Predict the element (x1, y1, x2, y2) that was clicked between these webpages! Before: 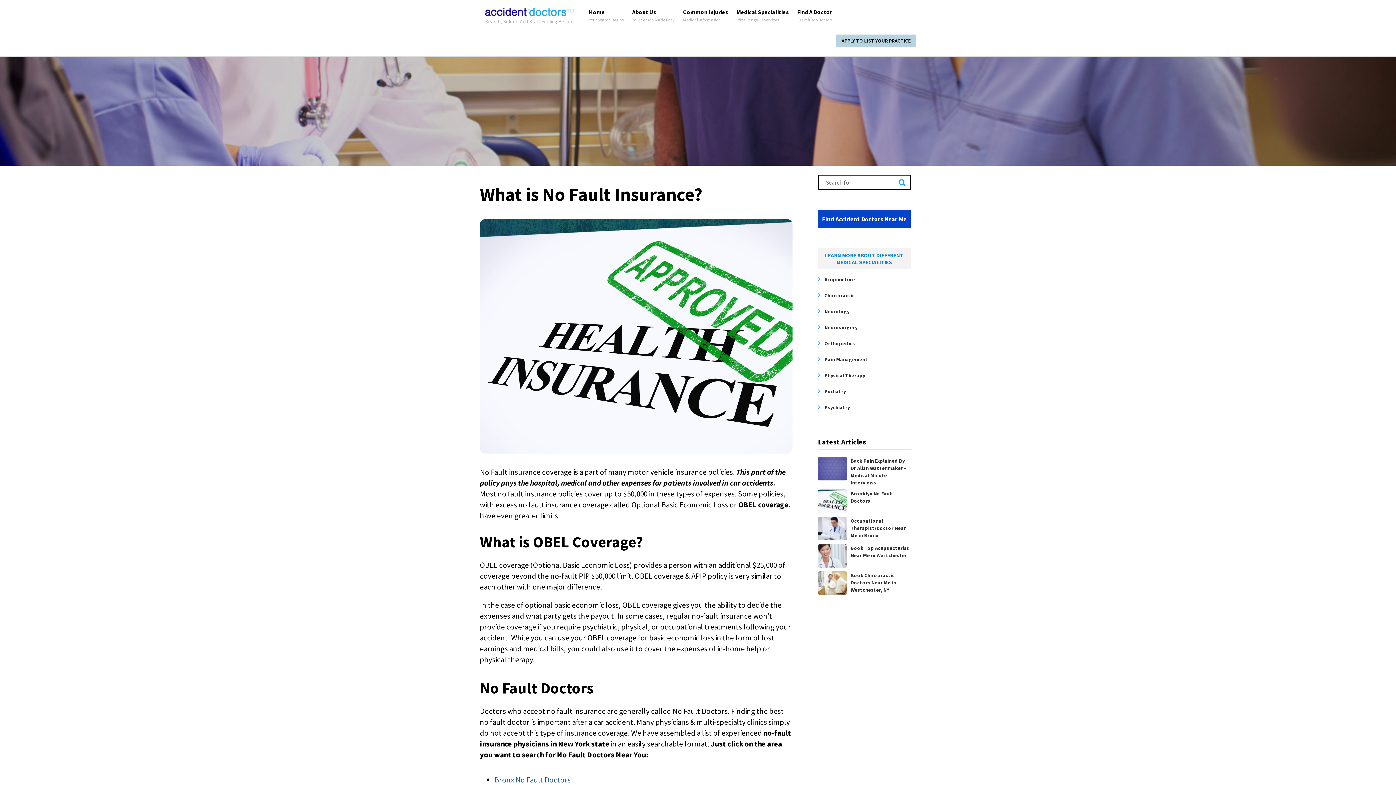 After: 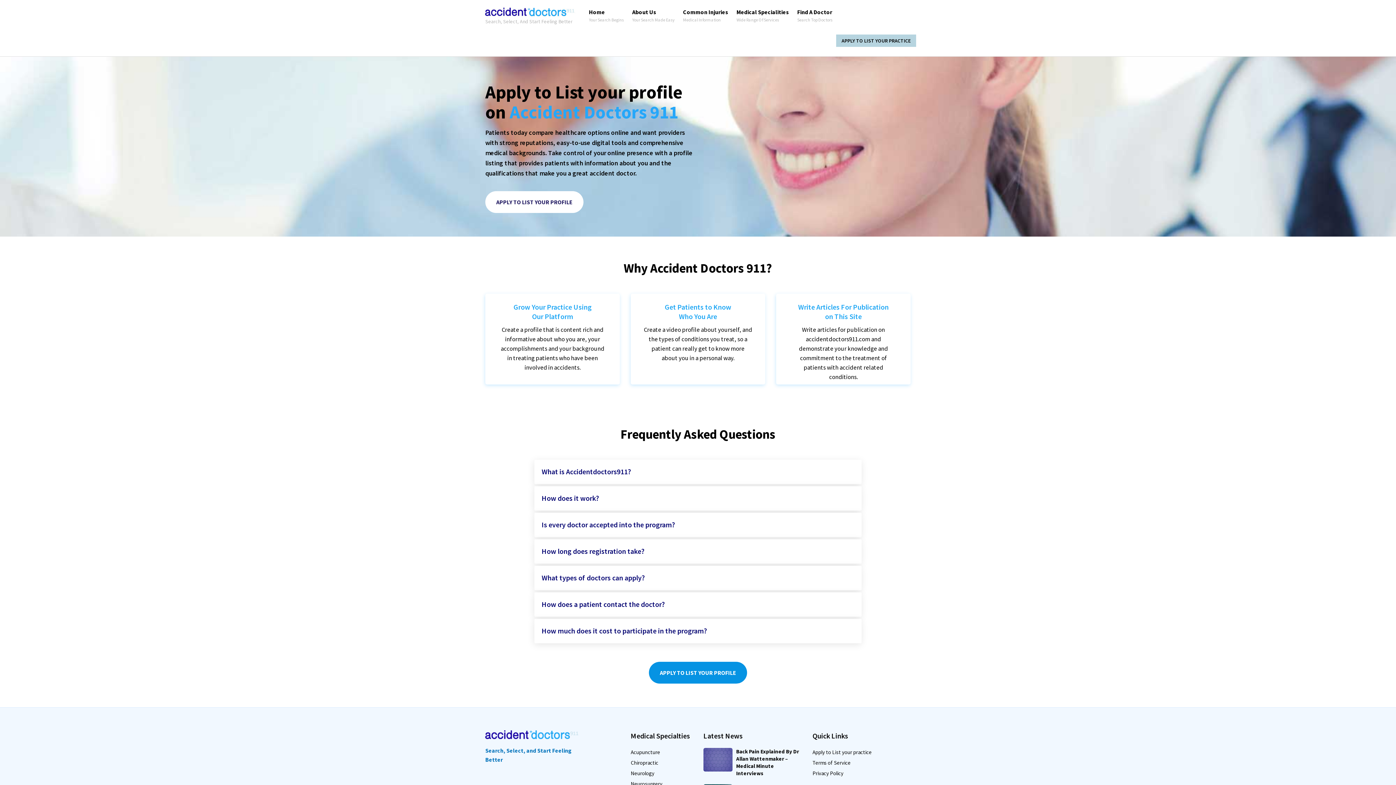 Action: bbox: (836, 34, 916, 46) label: APPLY TO LIST YOUR PRACTICE